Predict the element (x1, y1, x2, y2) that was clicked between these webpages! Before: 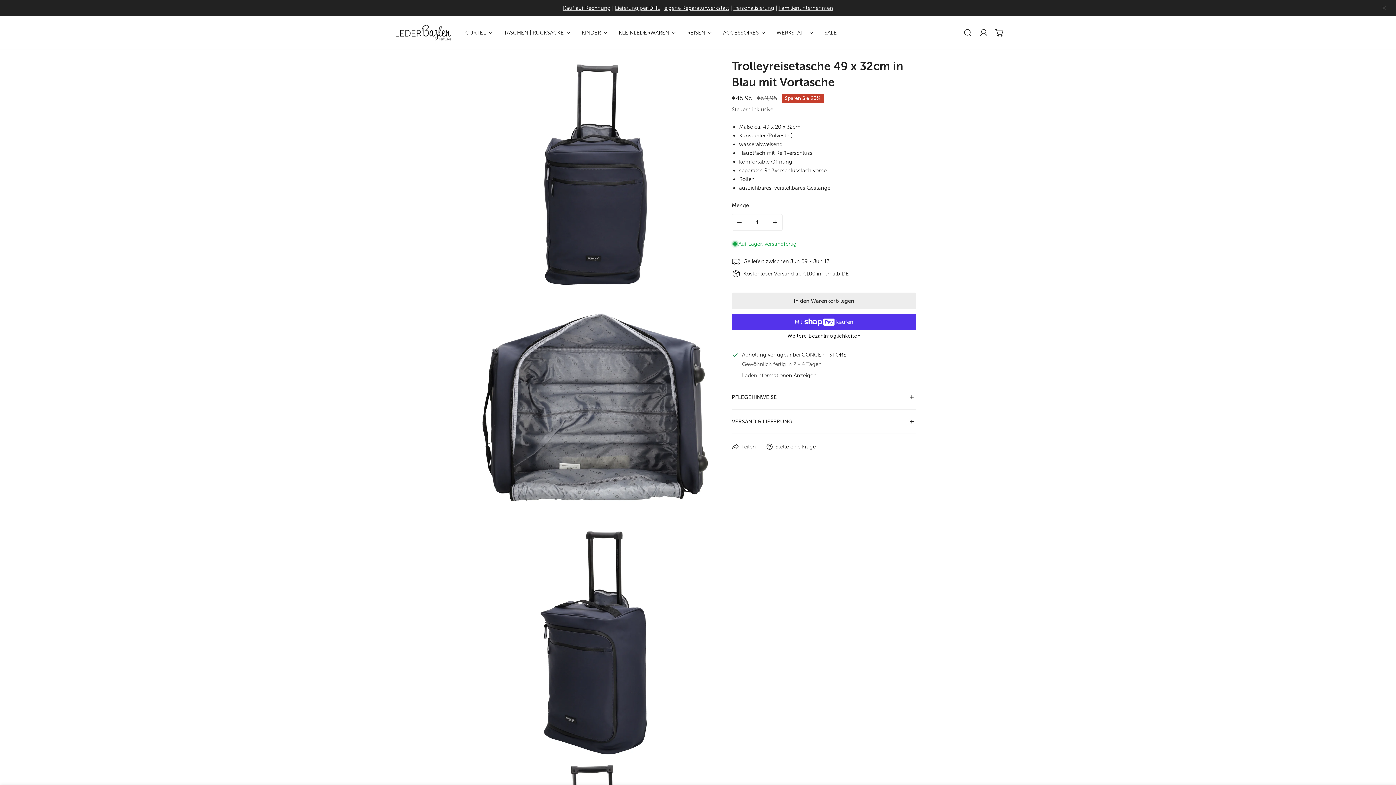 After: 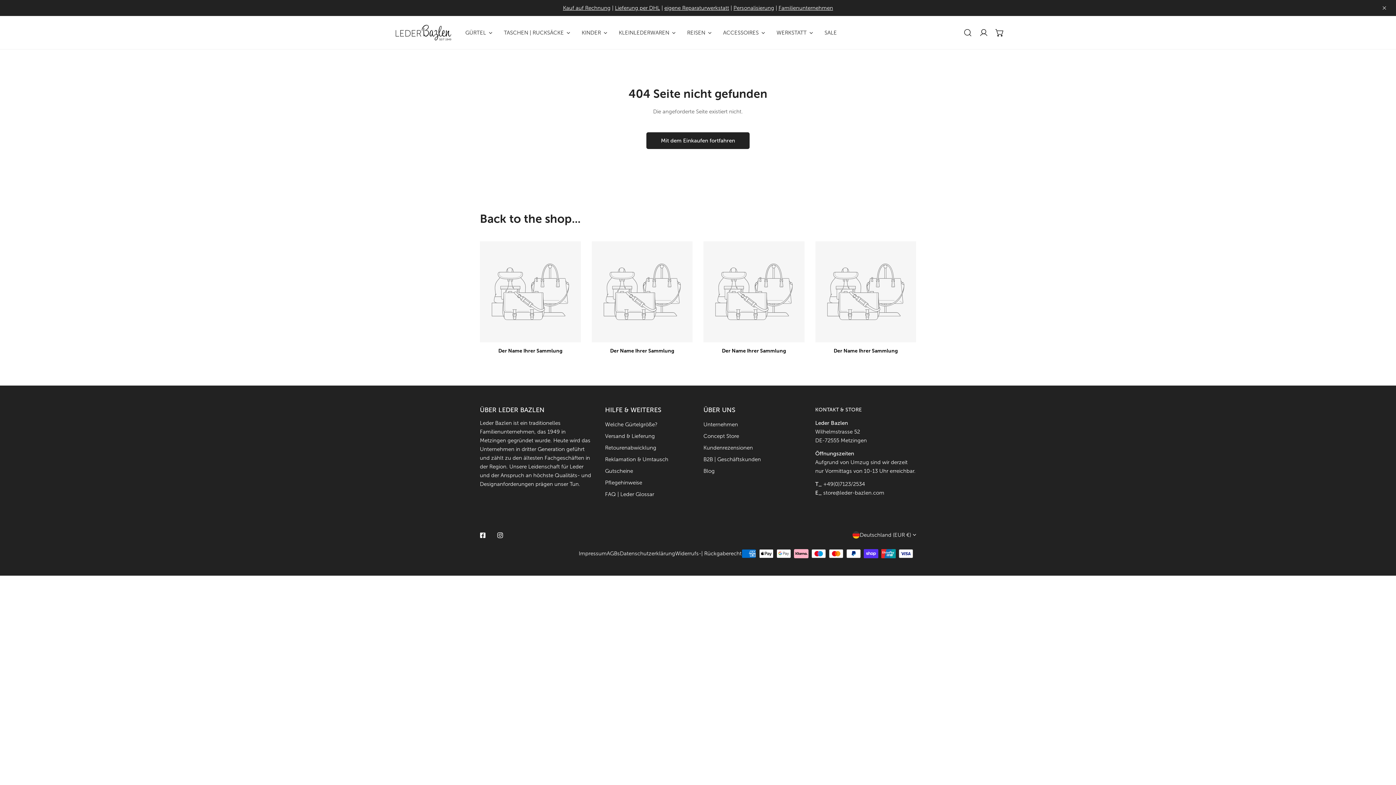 Action: label: eigene Reparaturwerkstatt bbox: (664, 4, 729, 11)